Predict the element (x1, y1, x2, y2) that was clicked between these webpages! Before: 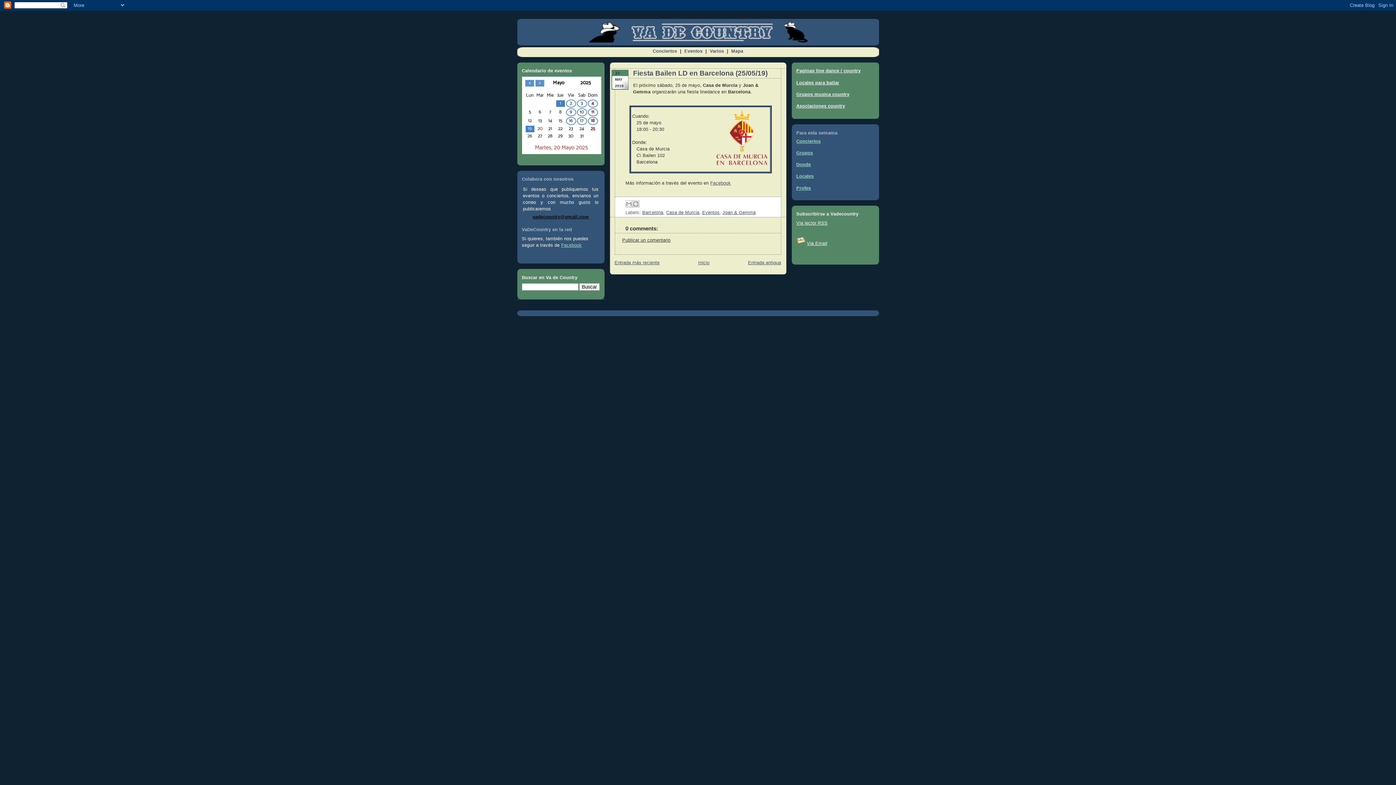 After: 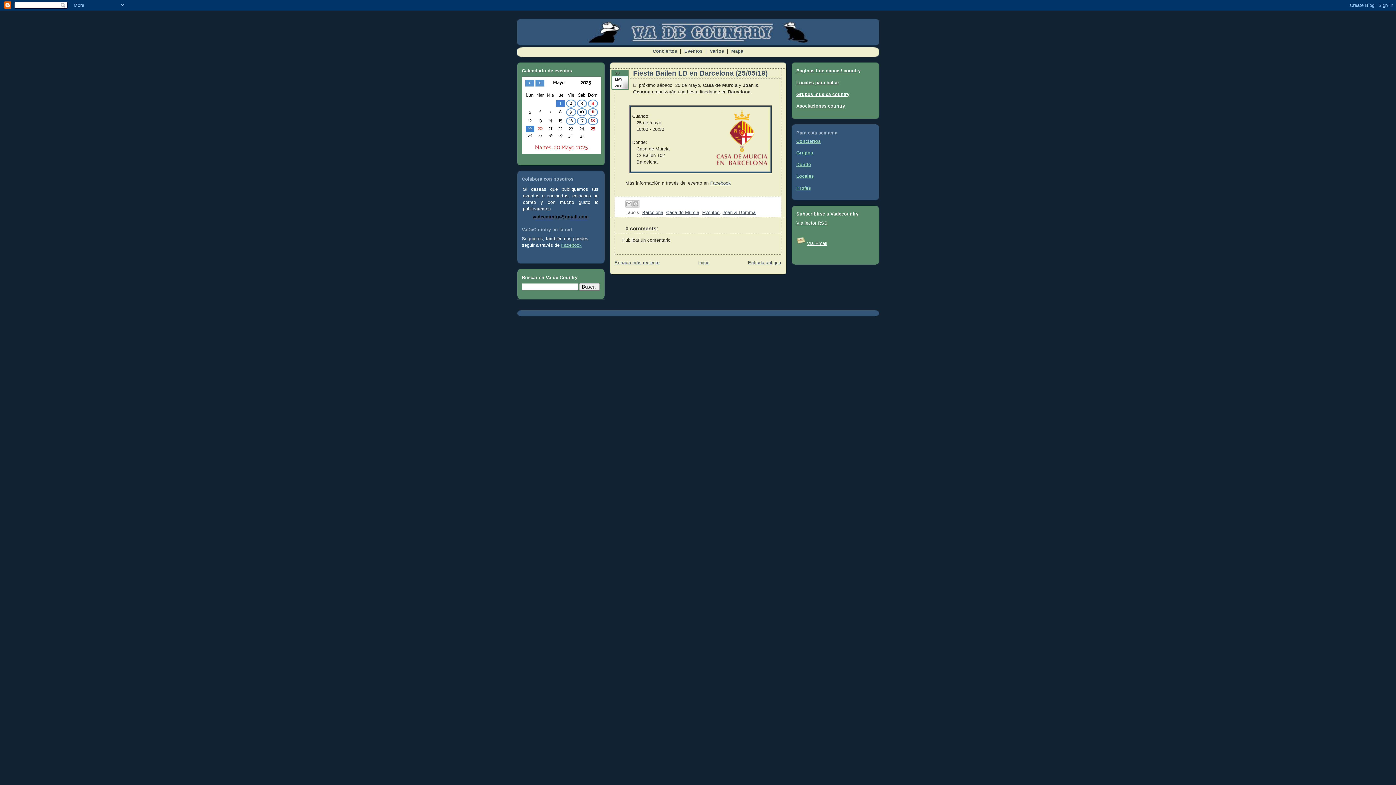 Action: label: Fiesta Bailen LD en Barcelona (25/05/19) bbox: (625, 69, 775, 77)